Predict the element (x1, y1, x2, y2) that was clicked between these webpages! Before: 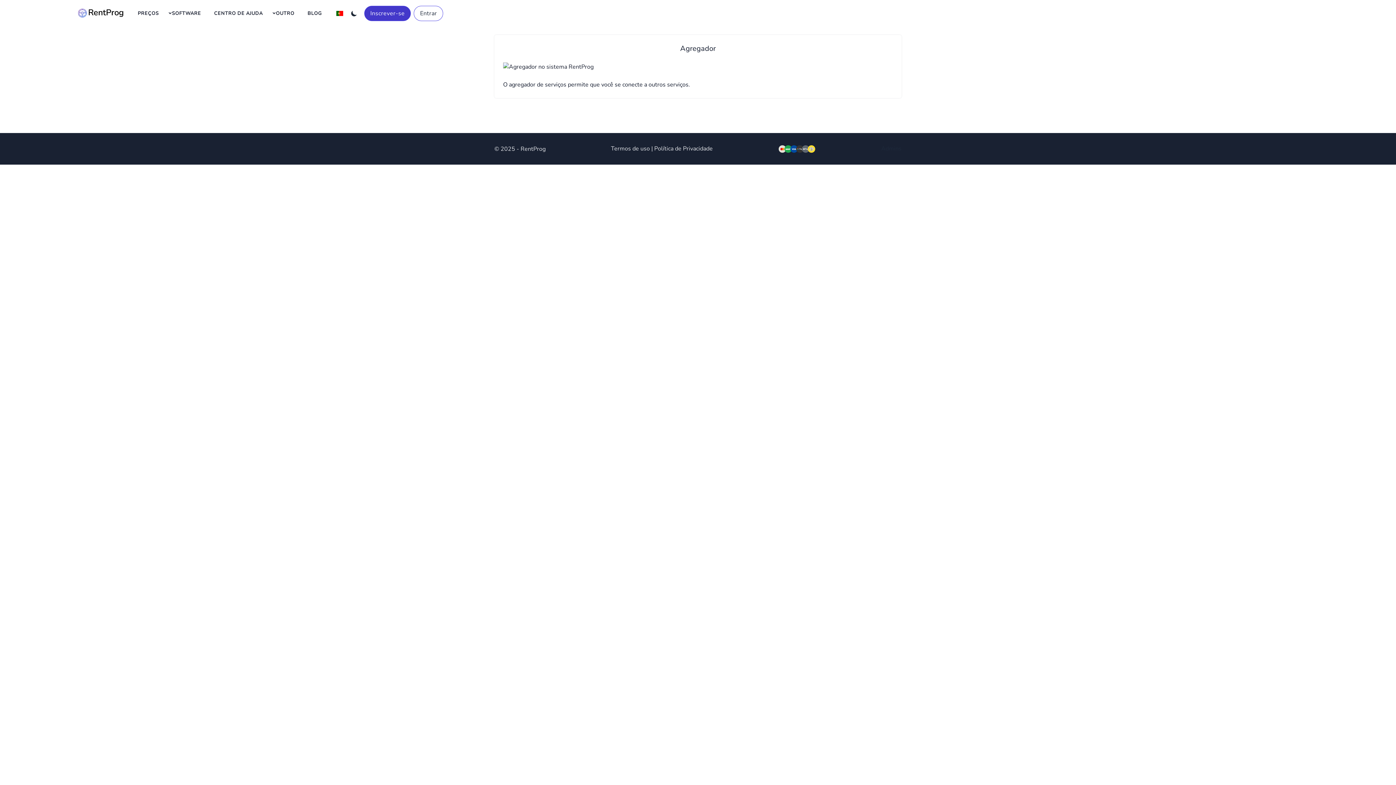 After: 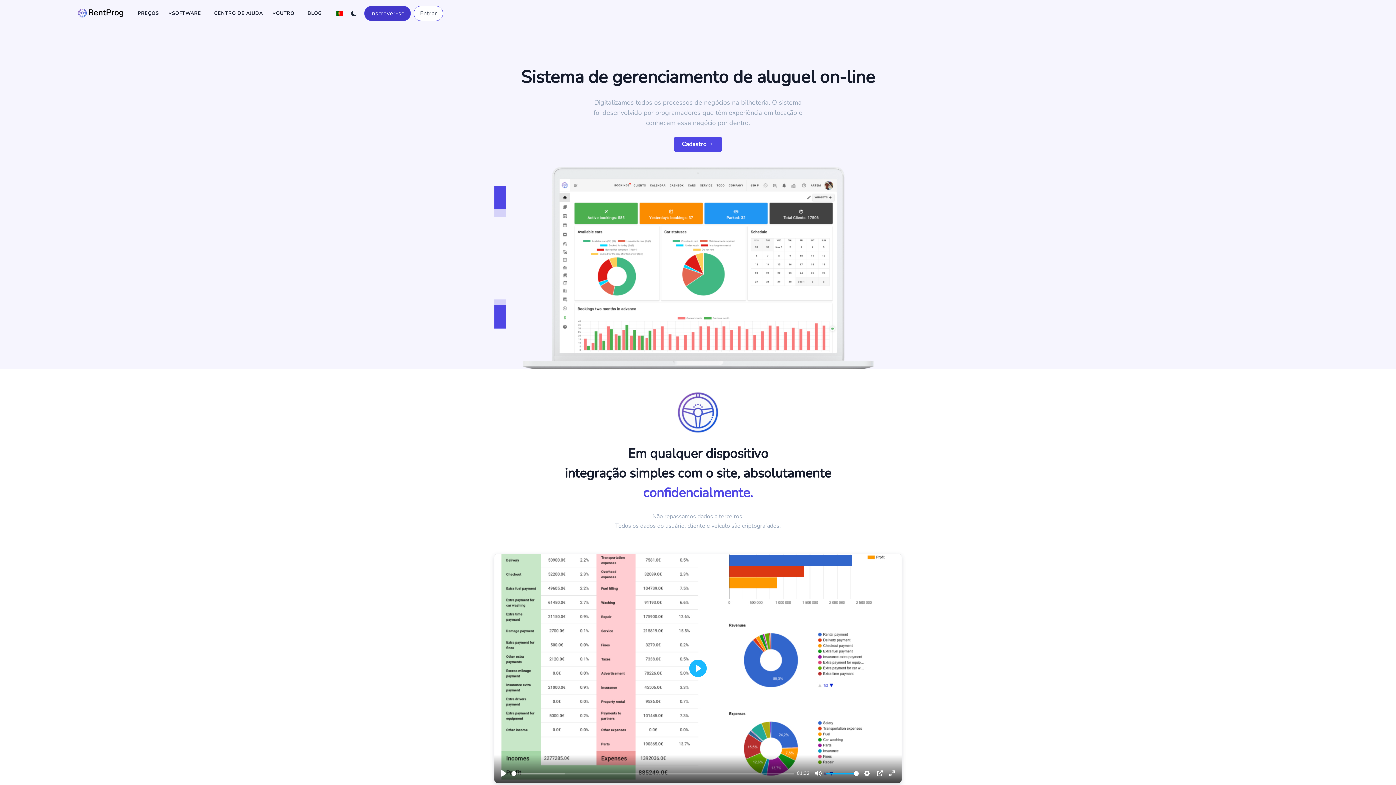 Action: bbox: (75, 6, 131, 18)